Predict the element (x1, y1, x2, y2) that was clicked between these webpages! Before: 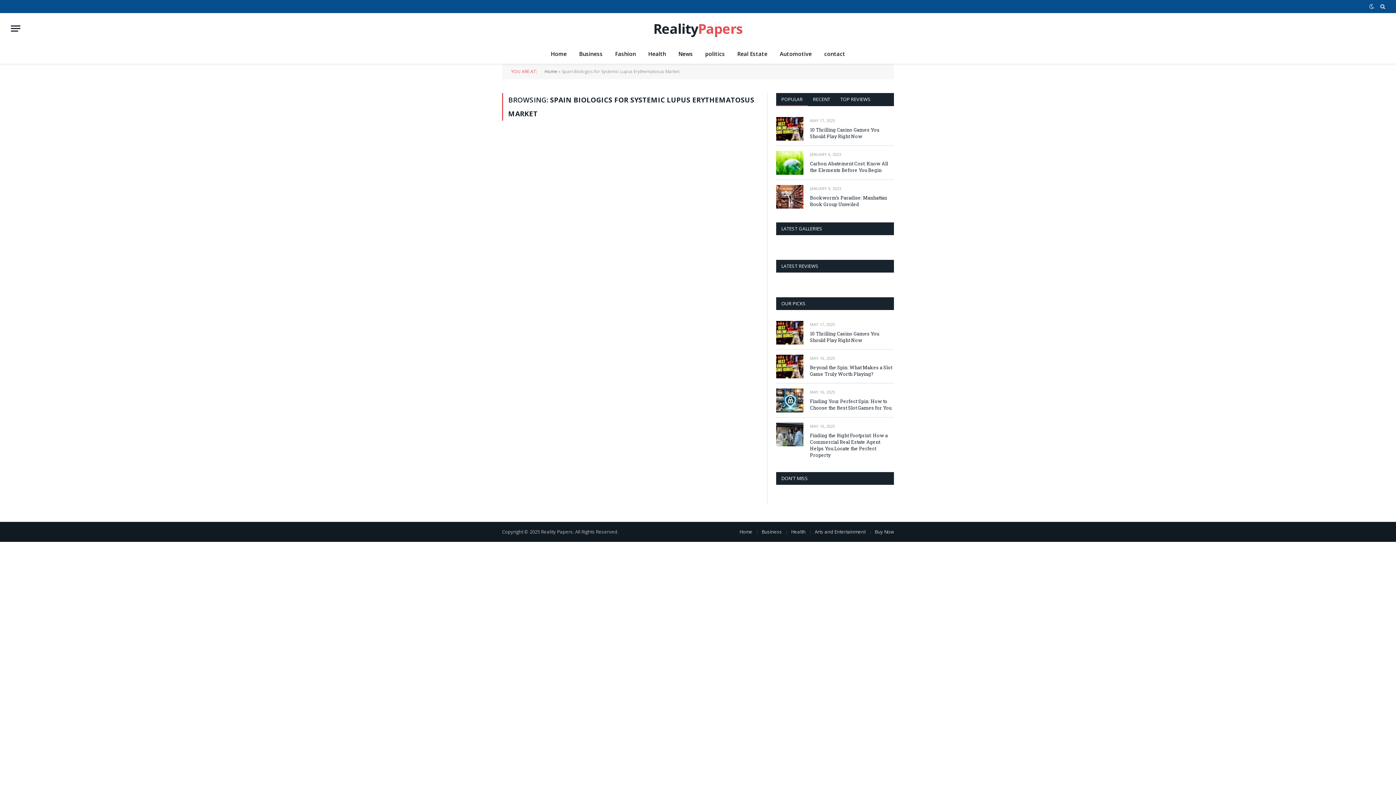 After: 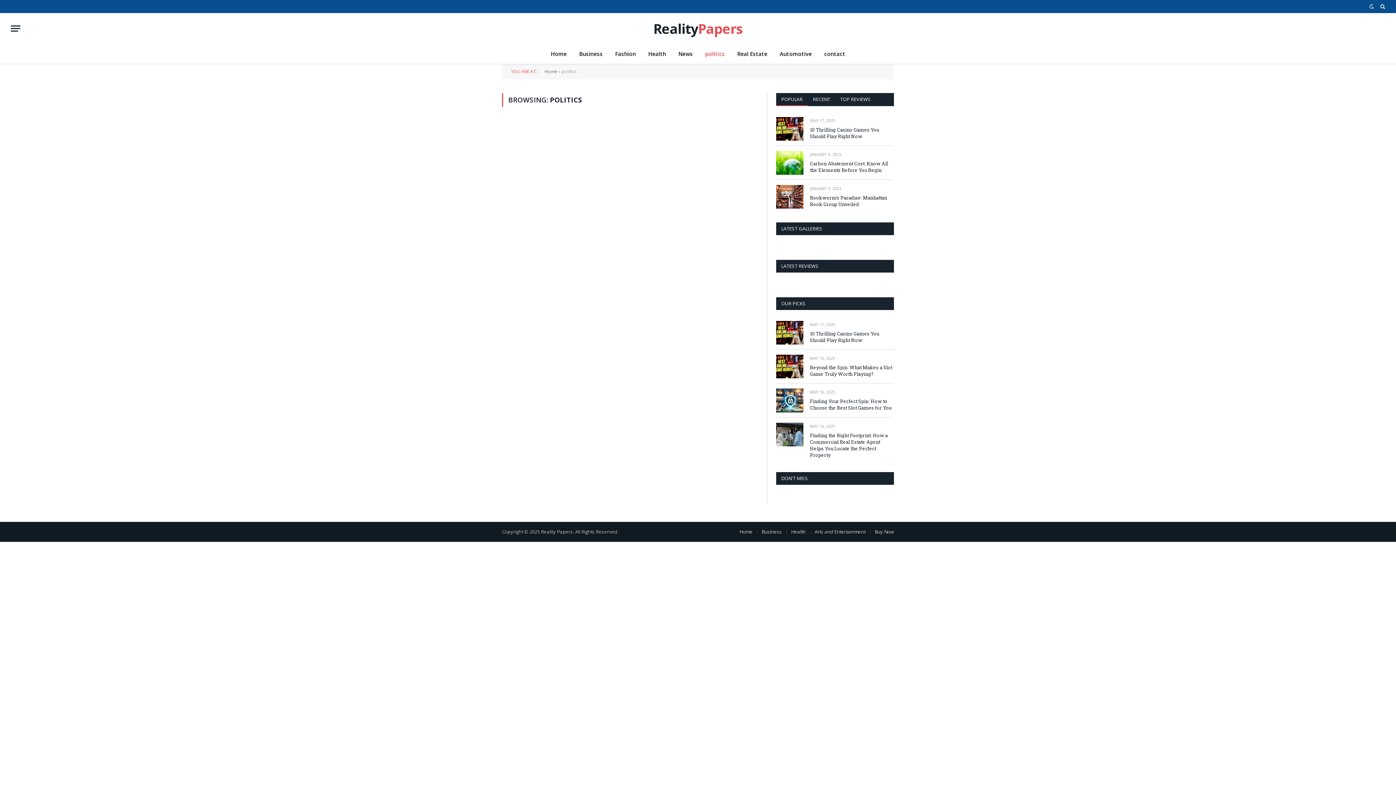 Action: bbox: (699, 44, 731, 63) label: politics